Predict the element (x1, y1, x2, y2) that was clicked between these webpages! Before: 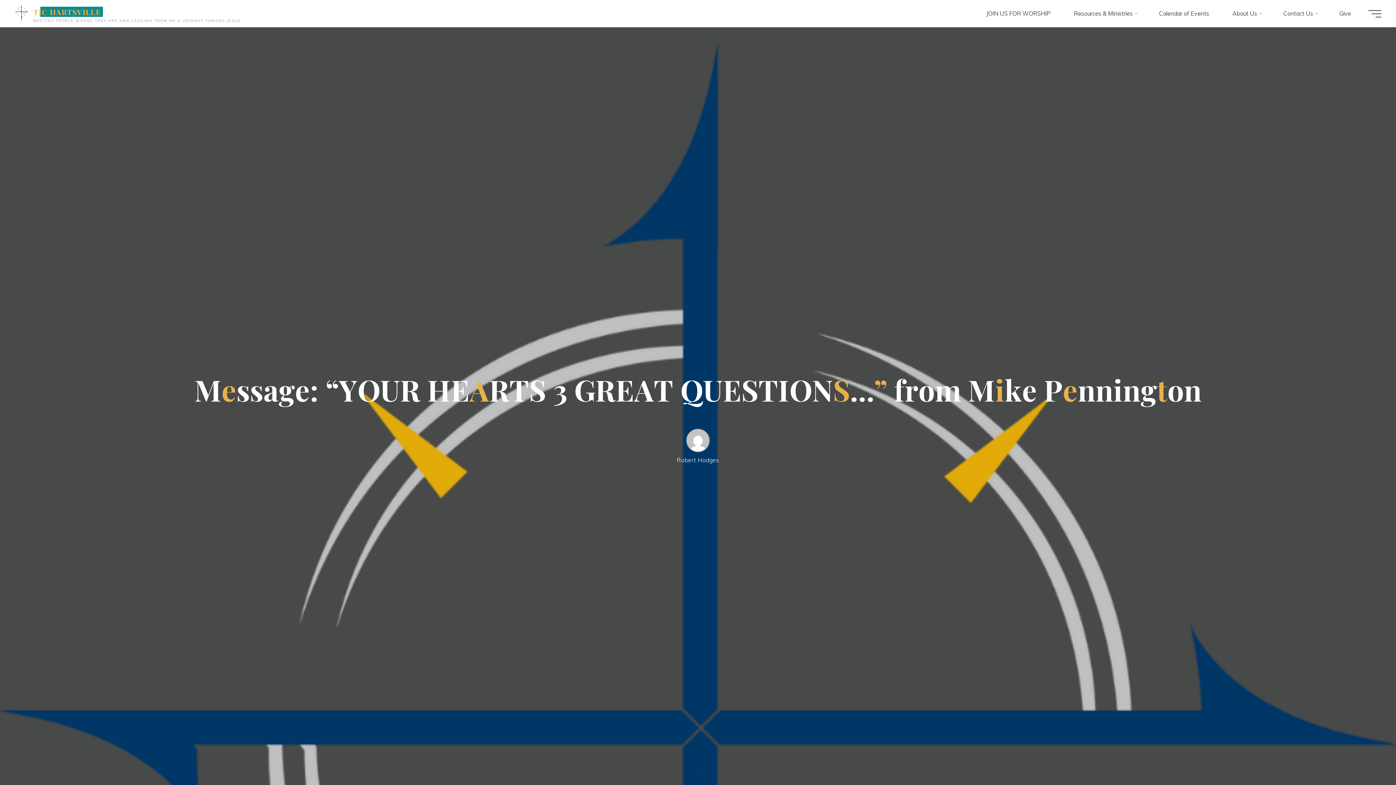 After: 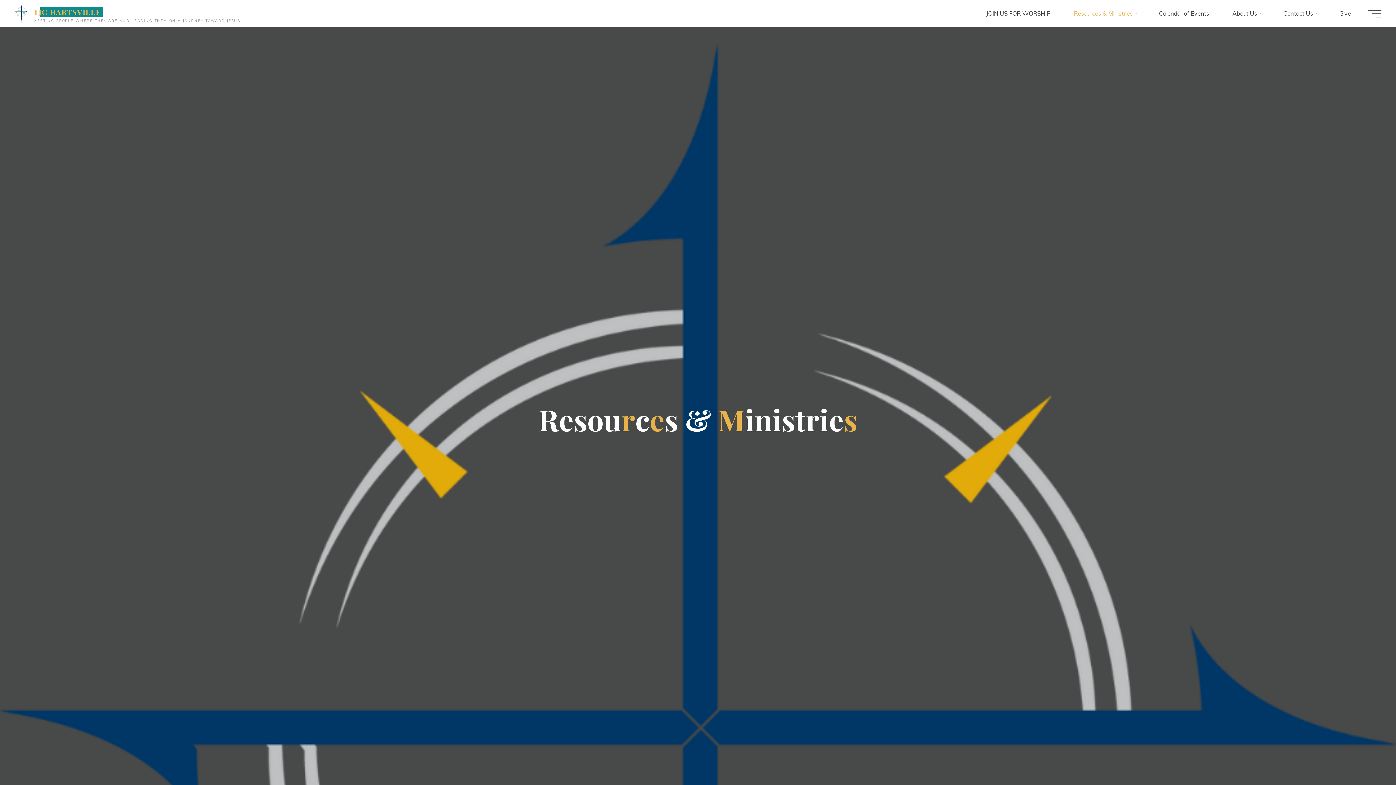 Action: label: Resources & Ministries bbox: (1062, 0, 1147, 27)